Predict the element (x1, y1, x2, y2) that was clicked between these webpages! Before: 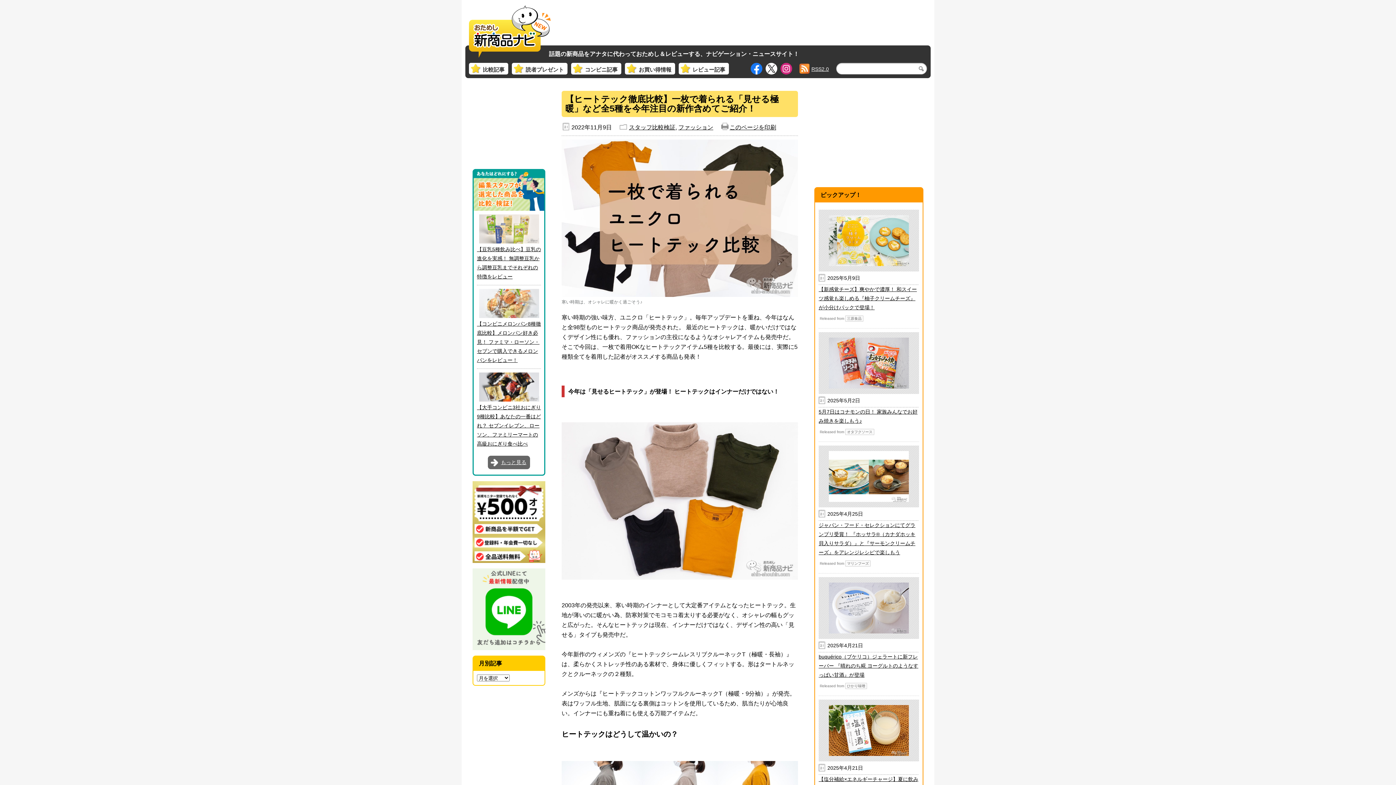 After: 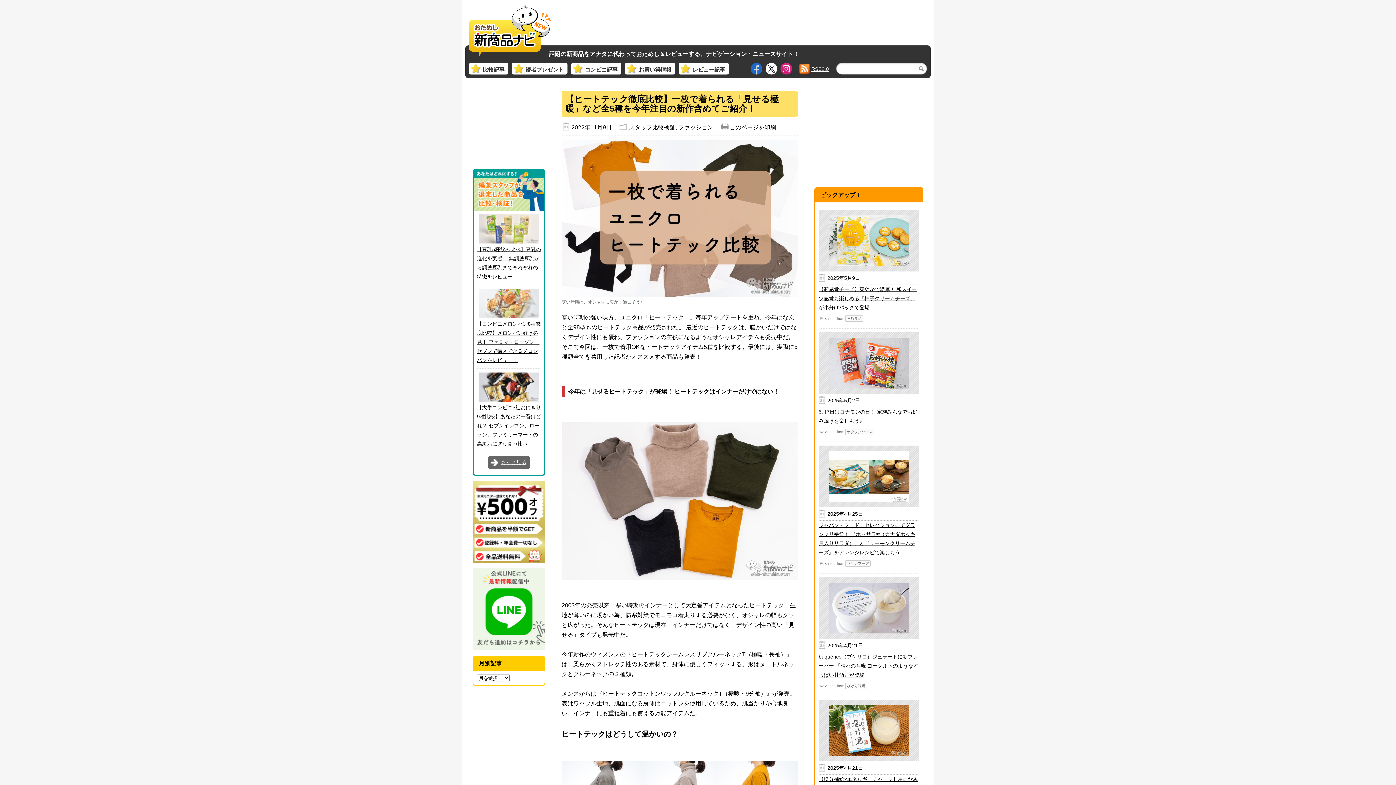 Action: bbox: (750, 62, 762, 74) label: Facebook